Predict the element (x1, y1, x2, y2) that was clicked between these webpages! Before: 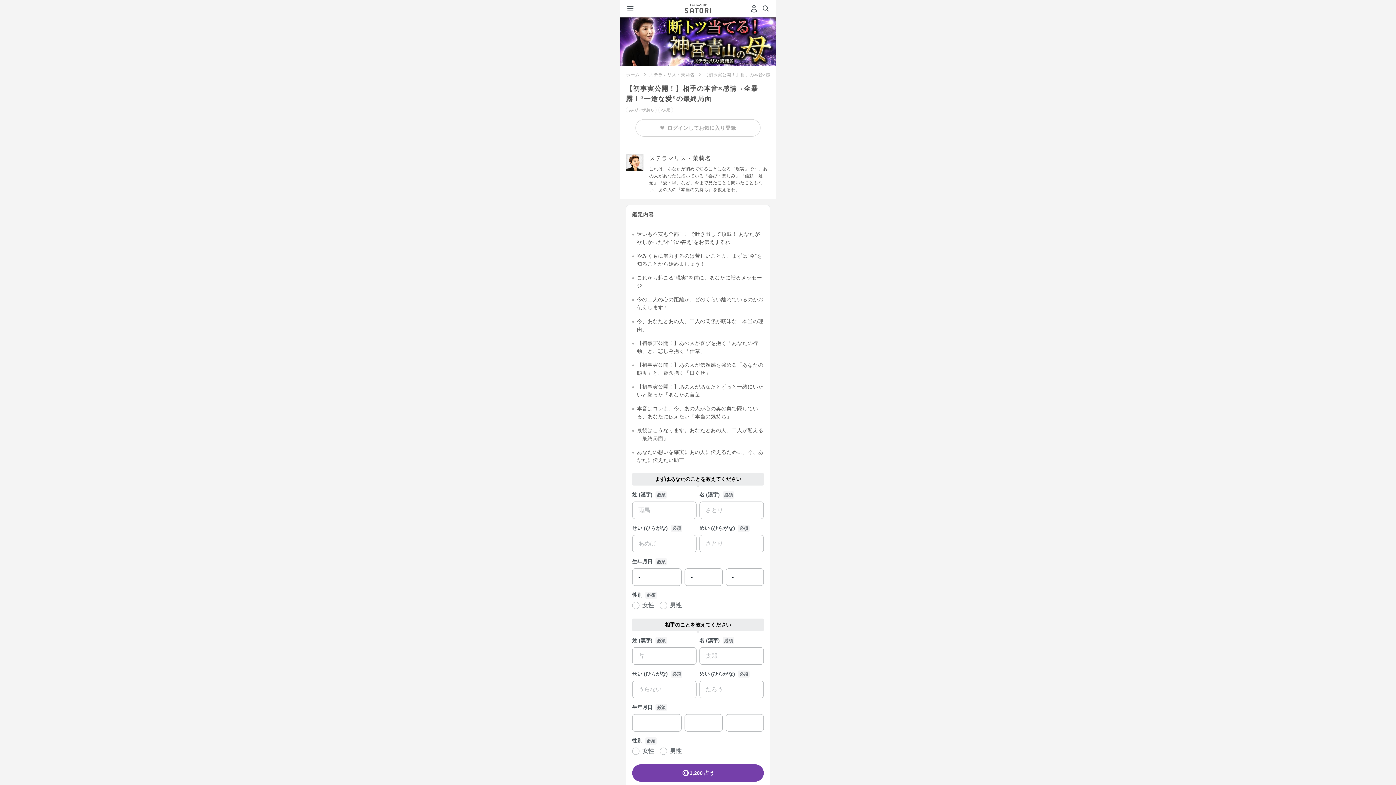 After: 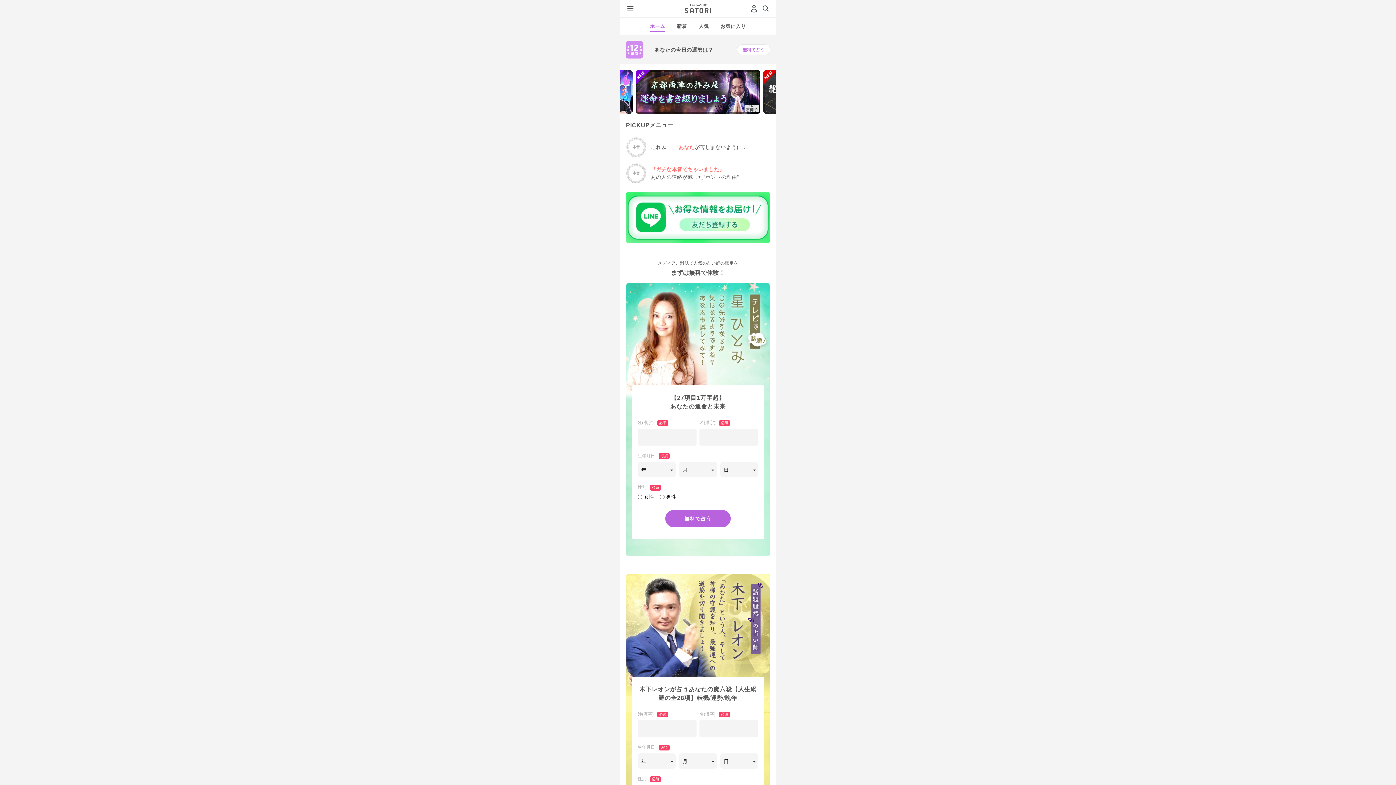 Action: bbox: (685, 4, 711, 13)